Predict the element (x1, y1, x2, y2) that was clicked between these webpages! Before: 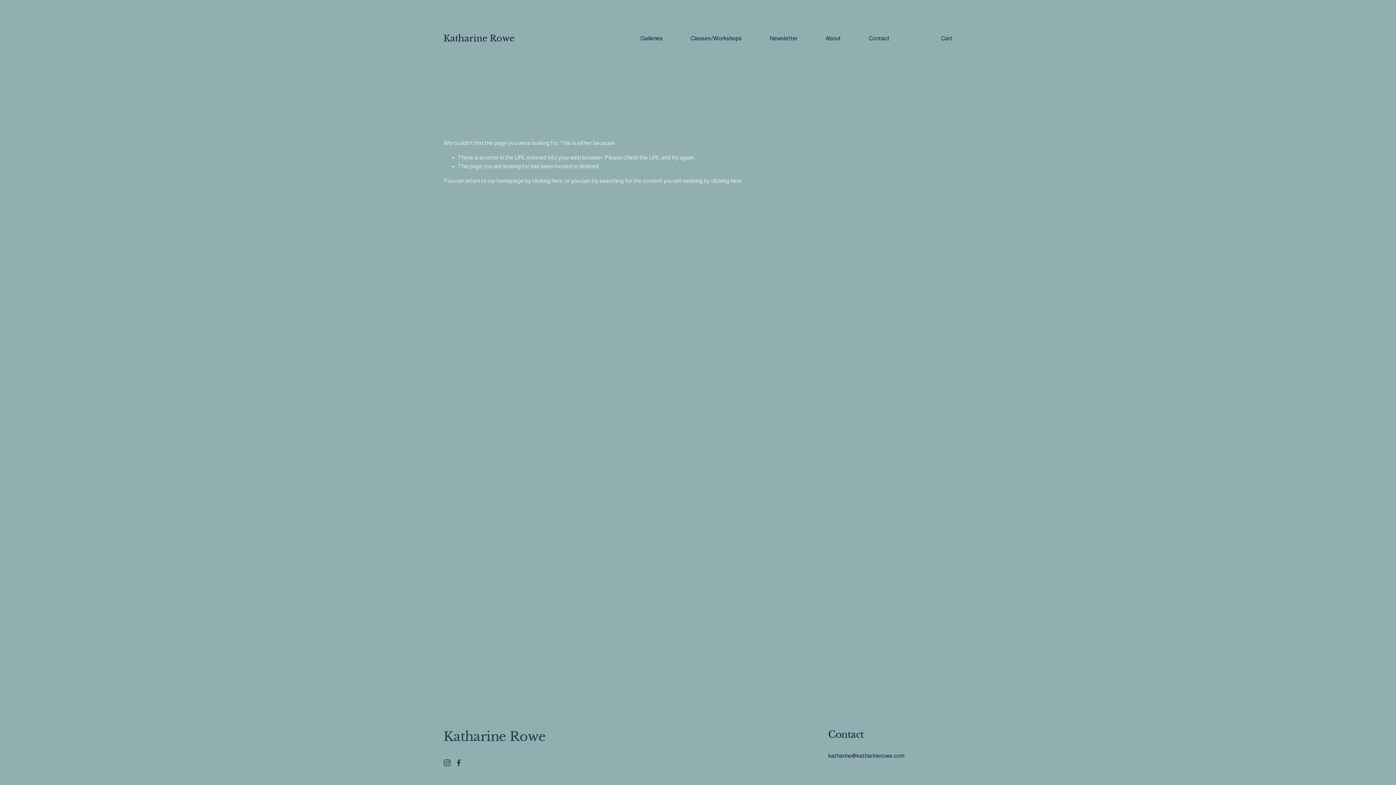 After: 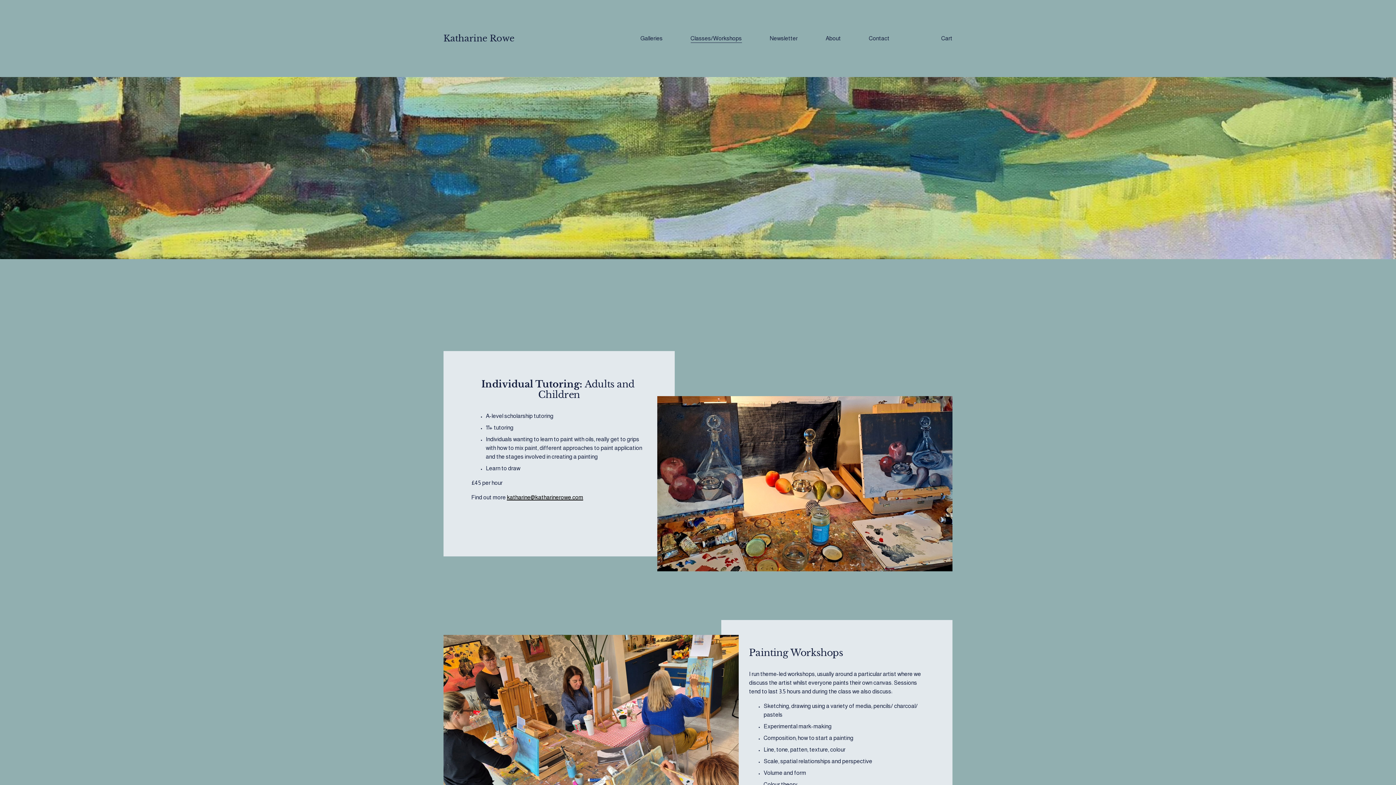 Action: bbox: (690, 33, 742, 43) label: Classes/Workshops